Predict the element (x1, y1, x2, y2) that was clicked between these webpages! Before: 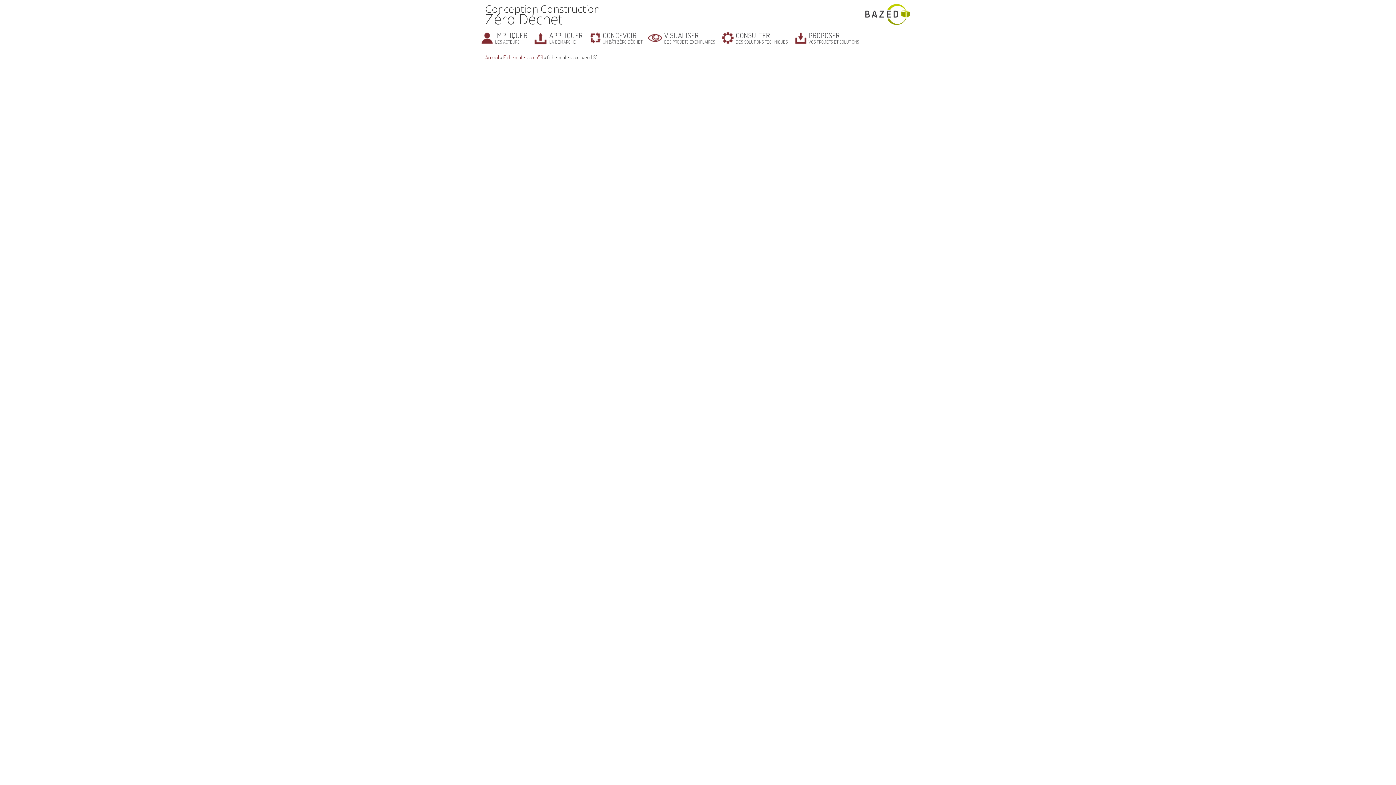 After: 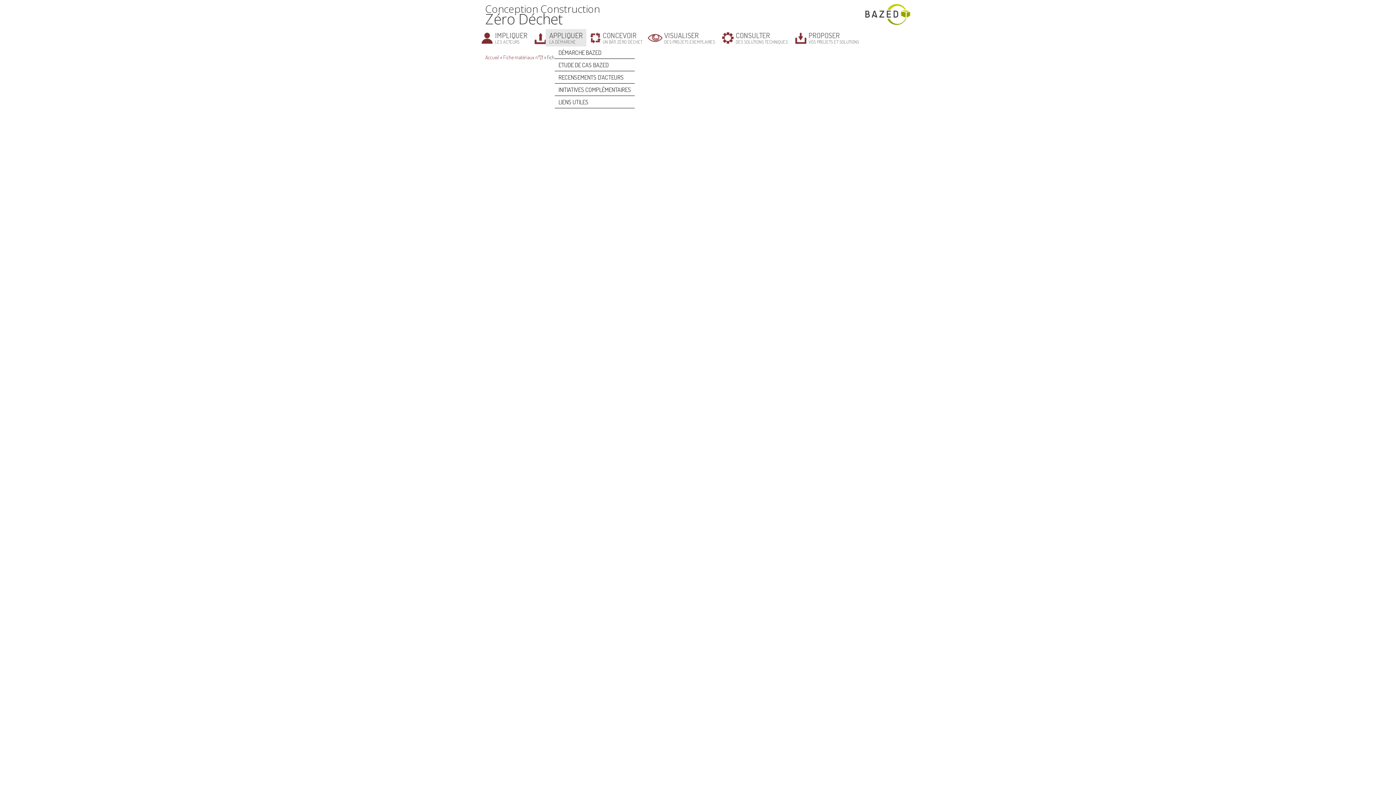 Action: label: APPLIQUER
LA DÉMARCHE bbox: (545, 29, 586, 46)